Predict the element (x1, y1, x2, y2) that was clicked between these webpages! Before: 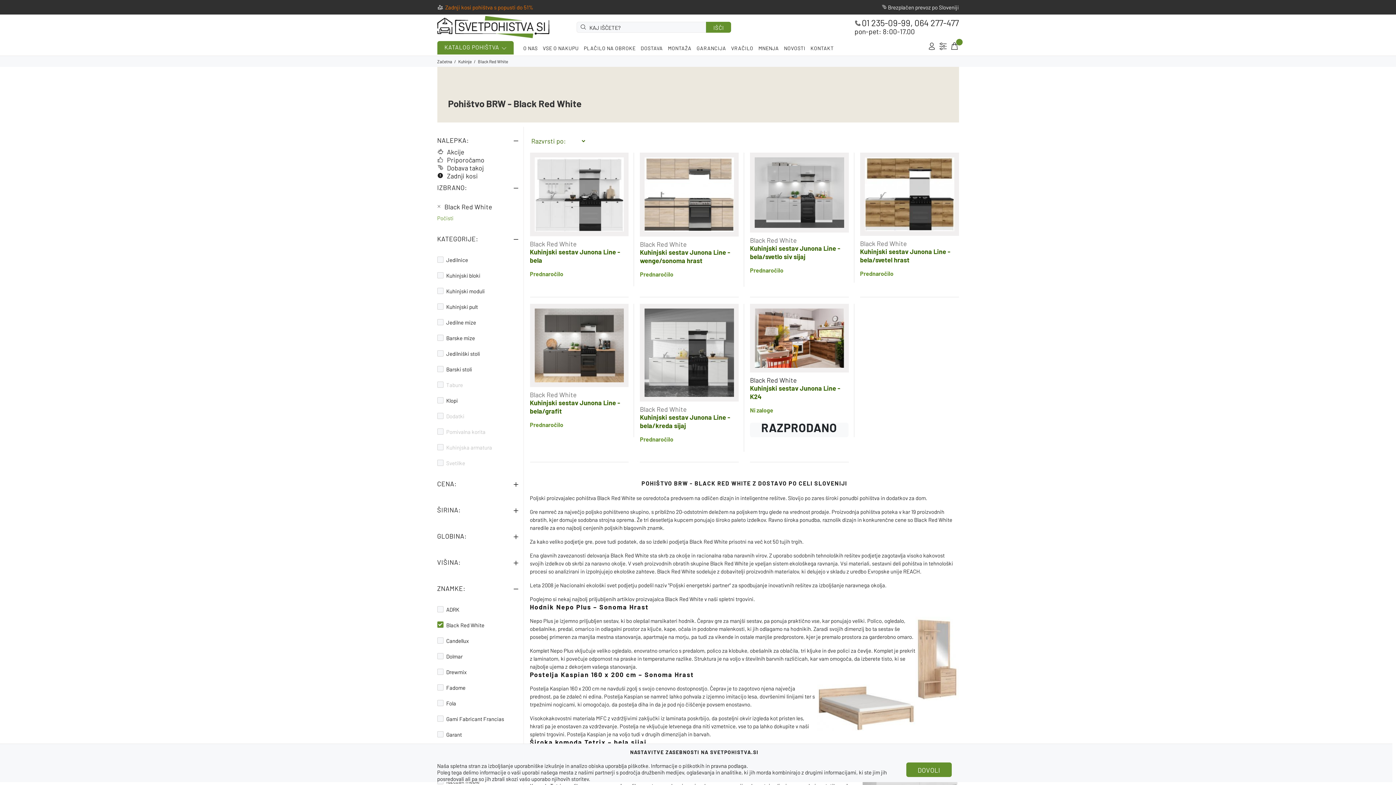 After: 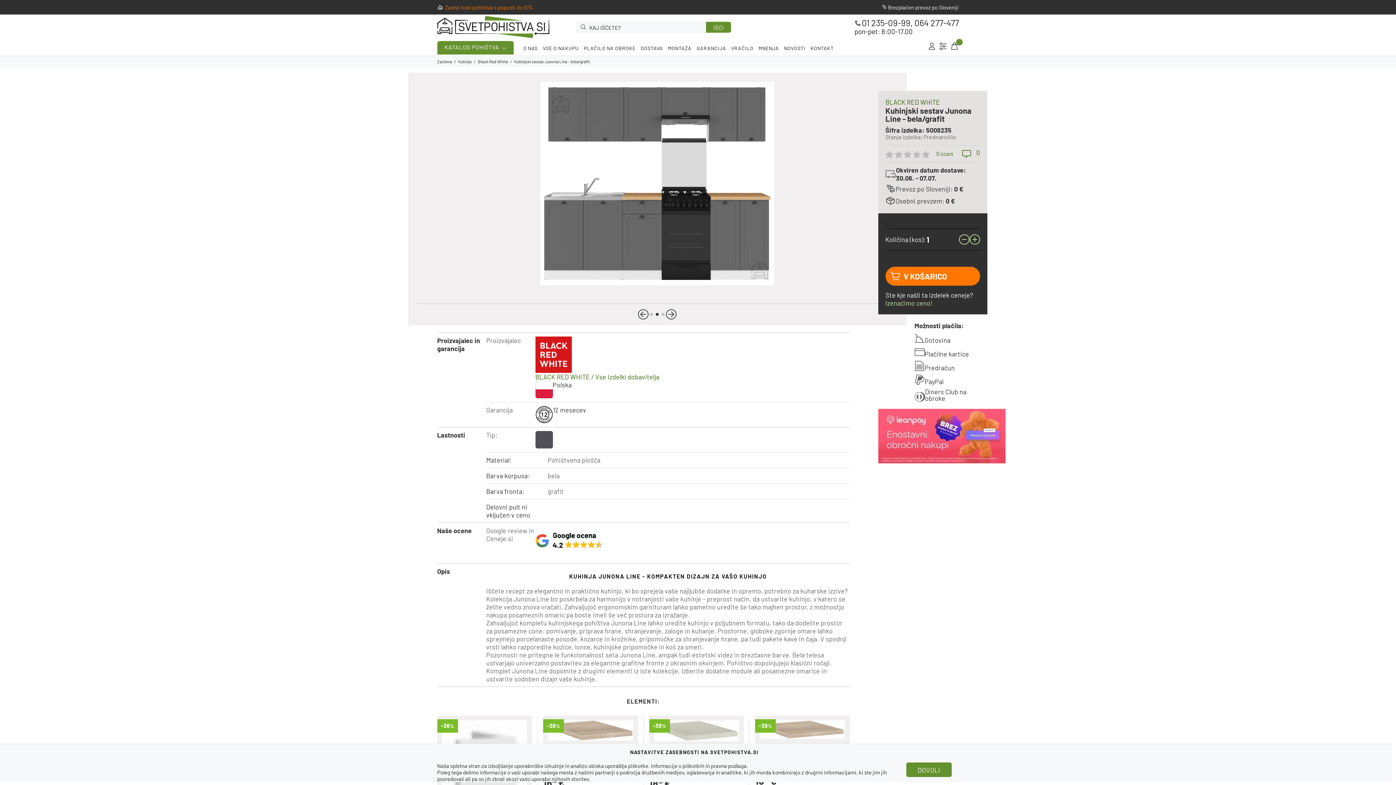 Action: bbox: (534, 308, 624, 382)